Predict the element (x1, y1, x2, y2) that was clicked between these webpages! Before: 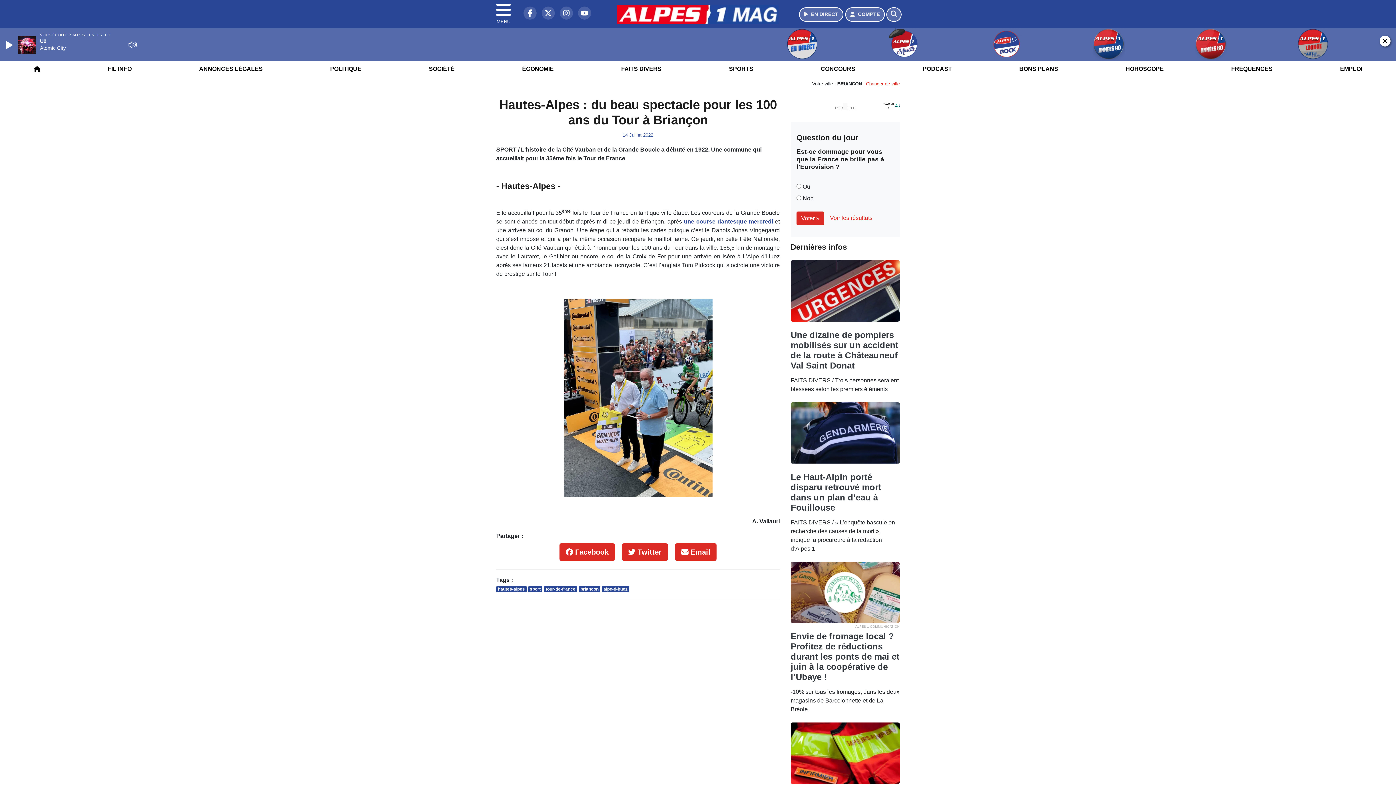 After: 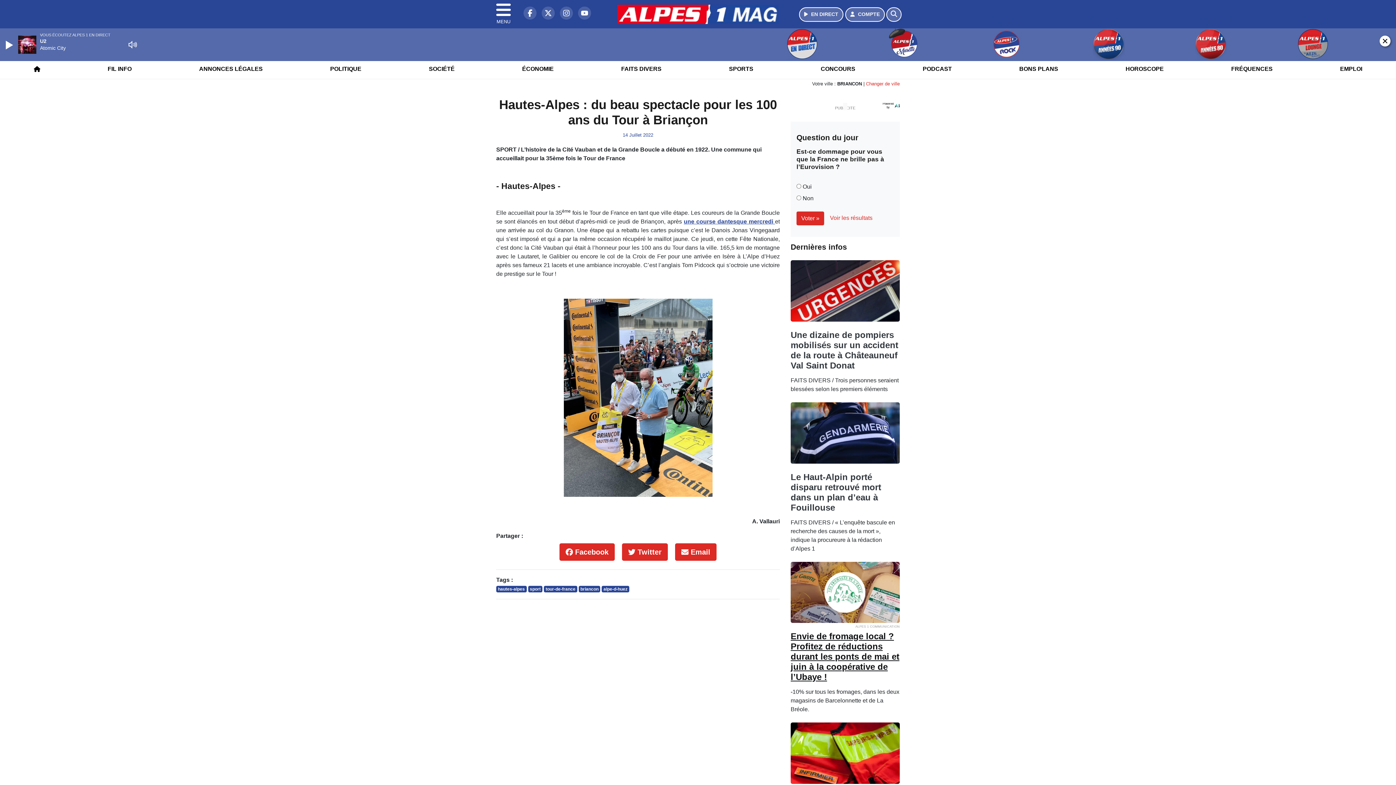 Action: bbox: (790, 665, 899, 716) label: Envie de fromage local ? Profitez de réductions durant les ponts de mai et juin à la coopérative de l’Ubaye !